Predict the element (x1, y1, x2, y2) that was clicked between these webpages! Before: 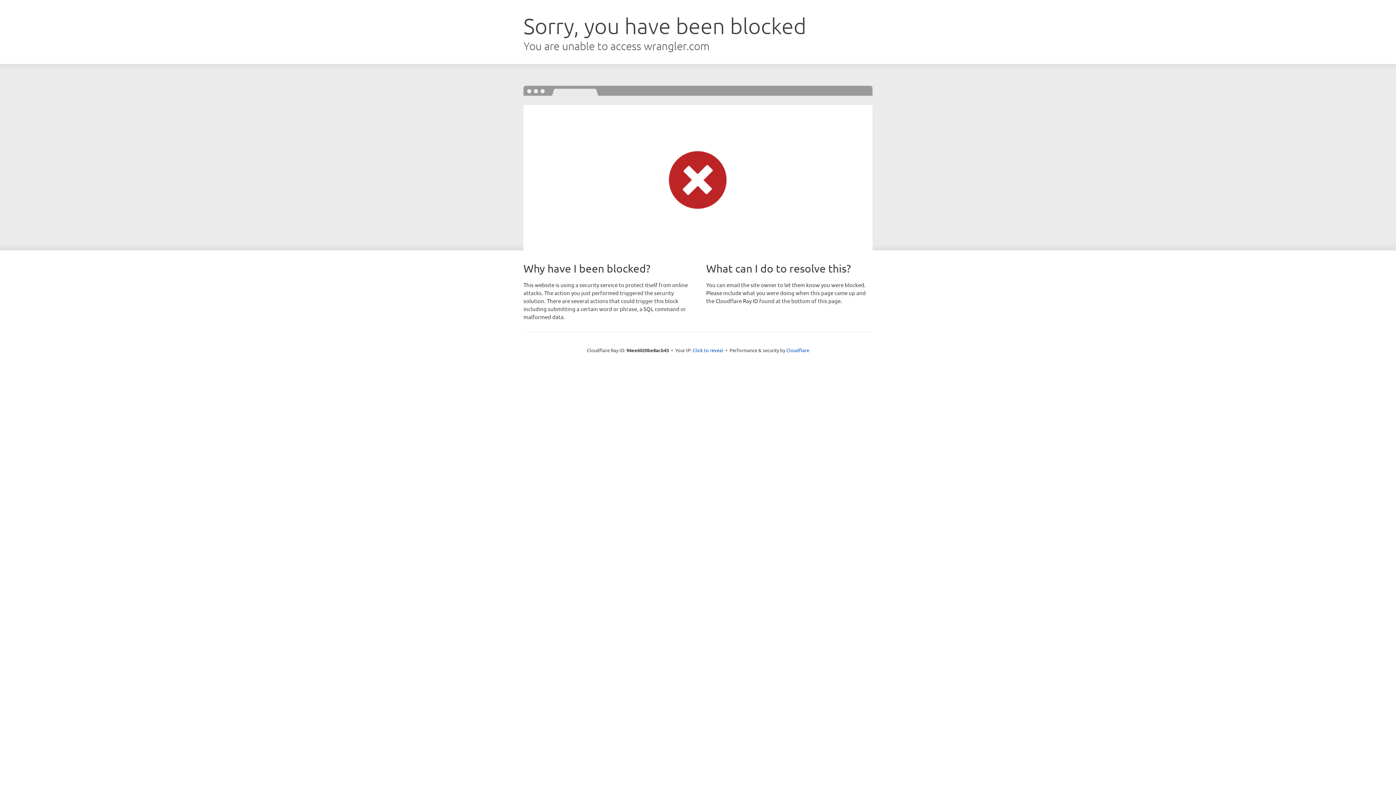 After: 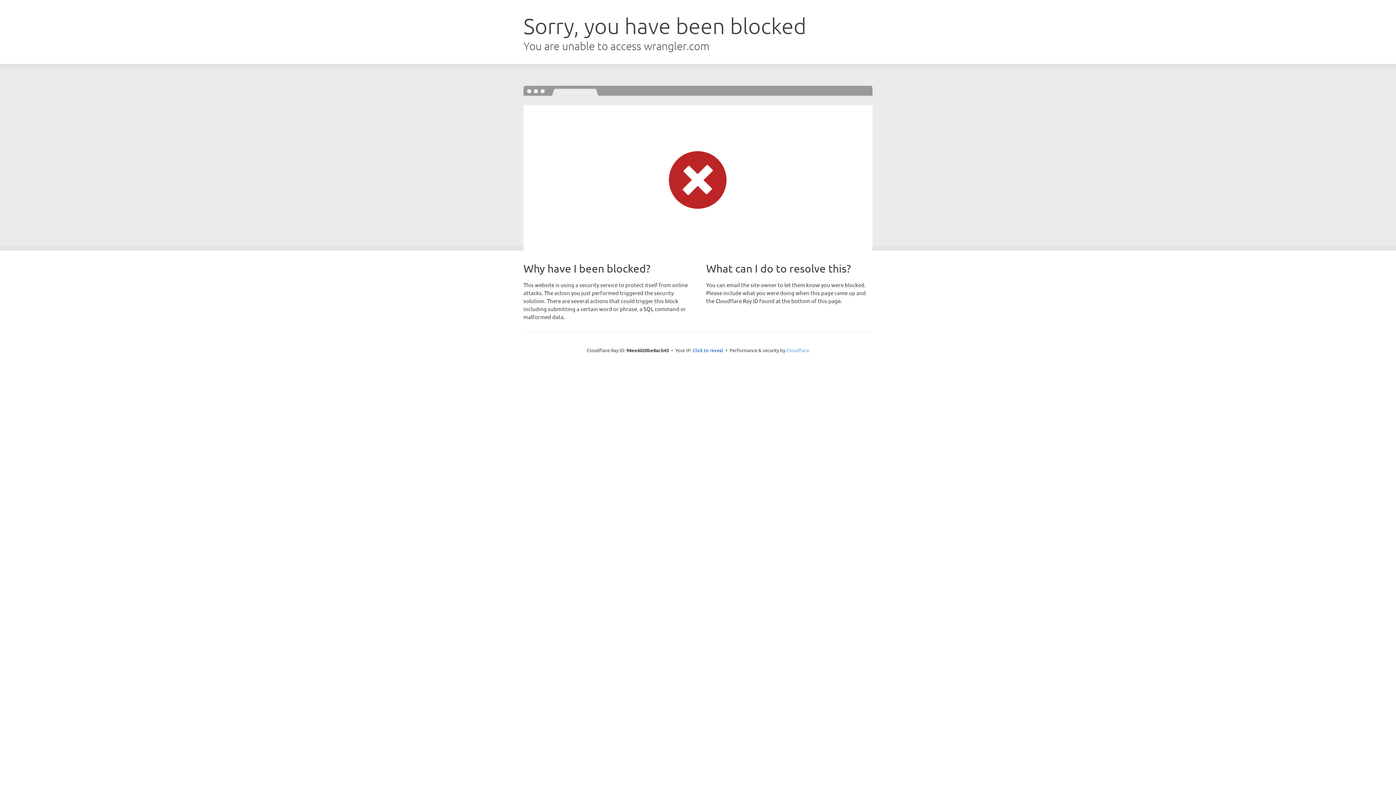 Action: label: Cloudflare bbox: (786, 347, 809, 353)